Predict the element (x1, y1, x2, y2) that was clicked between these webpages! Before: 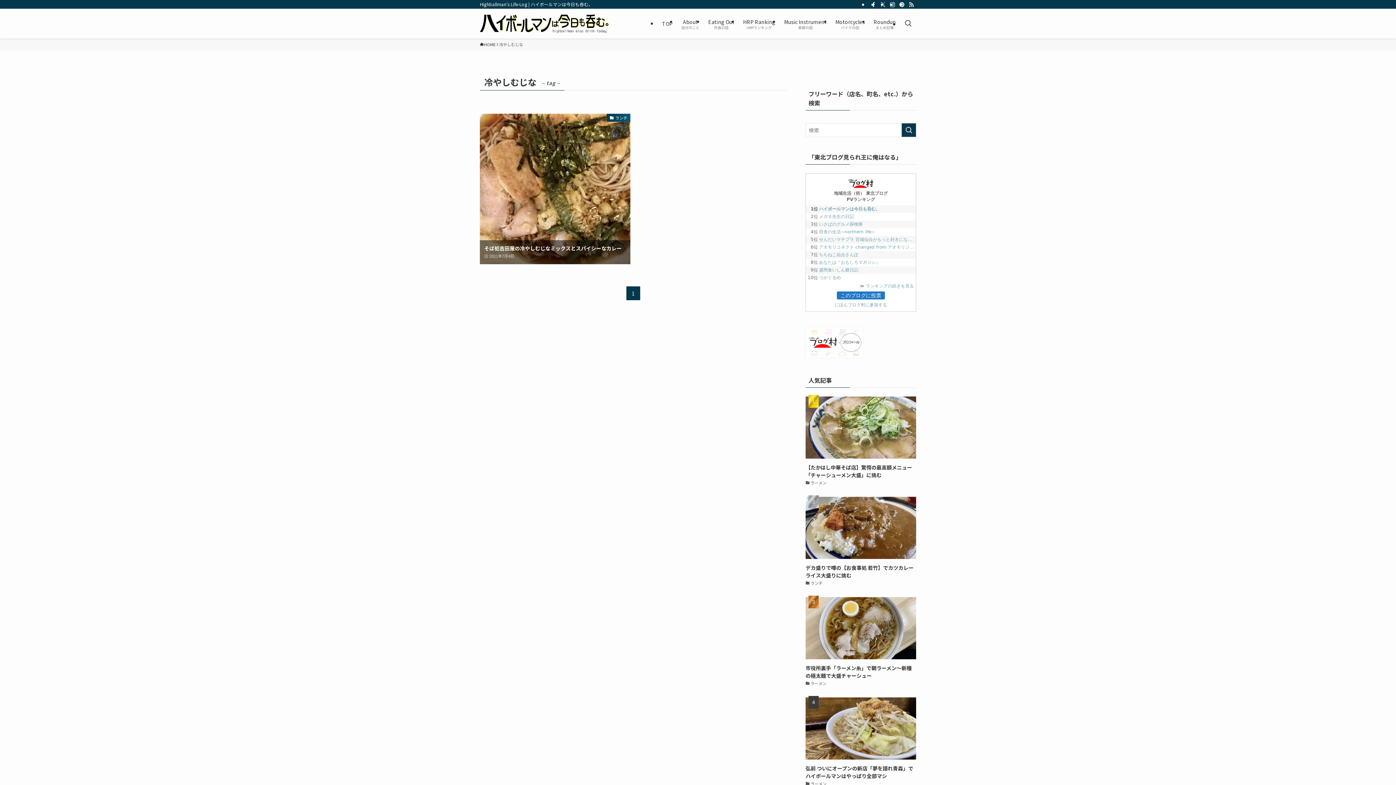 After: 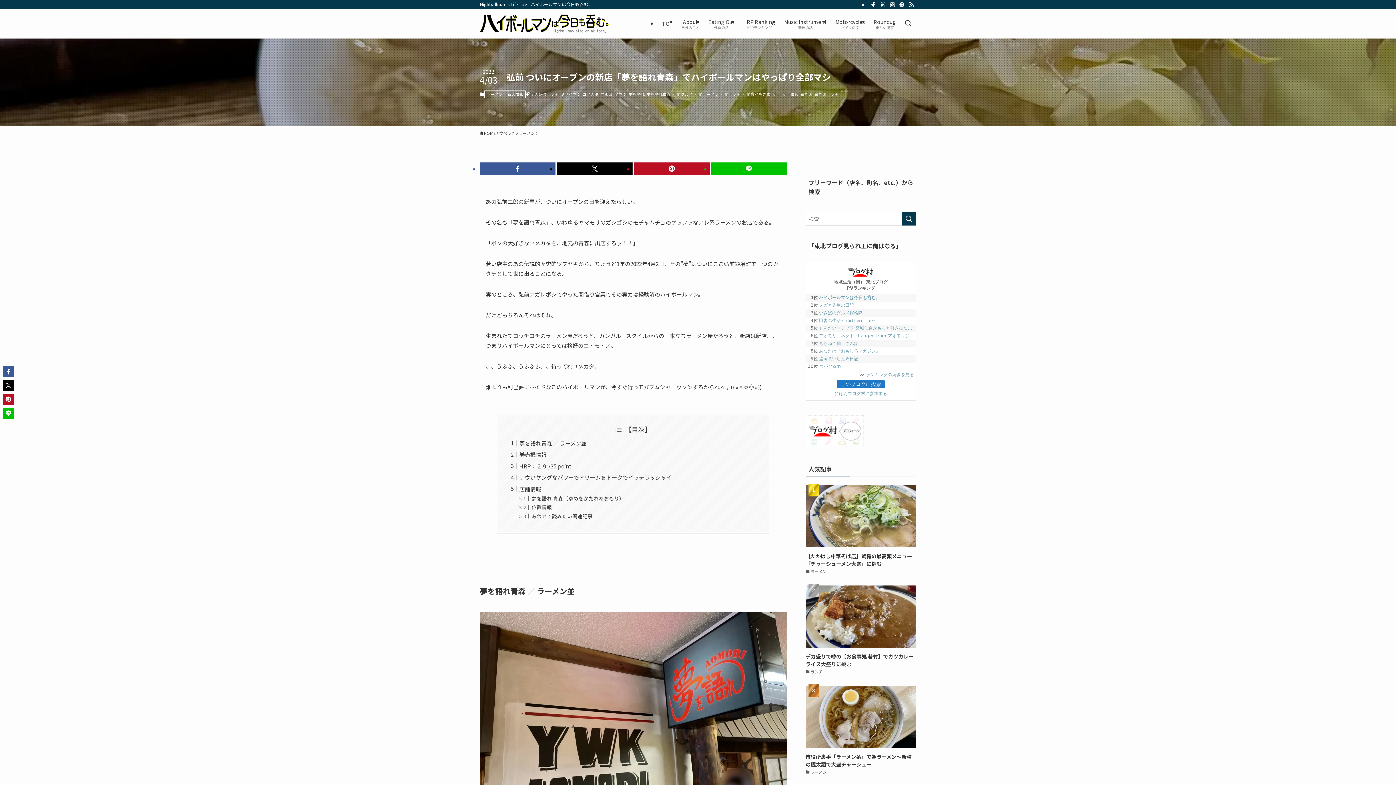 Action: bbox: (805, 697, 916, 788) label: 弘前 ついにオープンの新店「夢を語れ青森」でハイボールマンはやっぱり全部マシ
ラーメン